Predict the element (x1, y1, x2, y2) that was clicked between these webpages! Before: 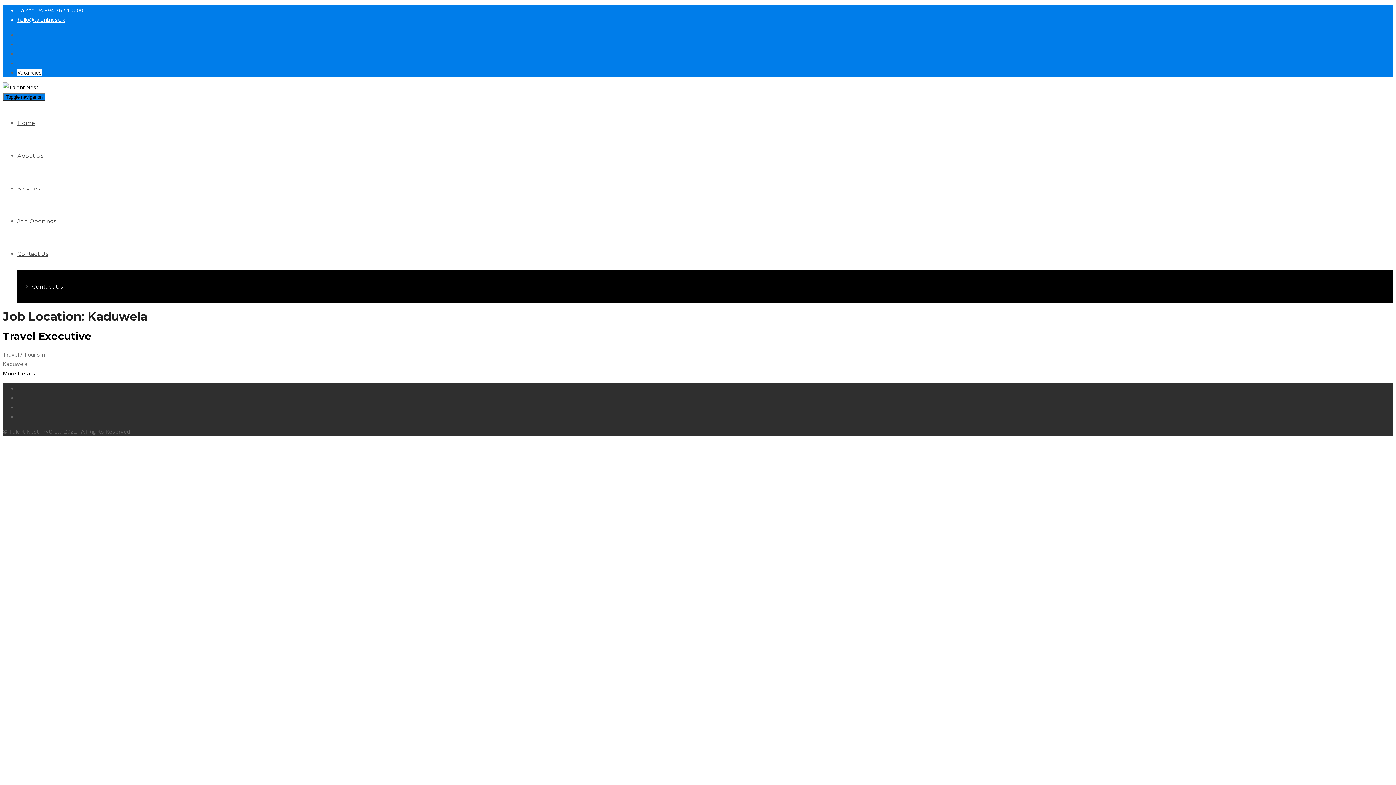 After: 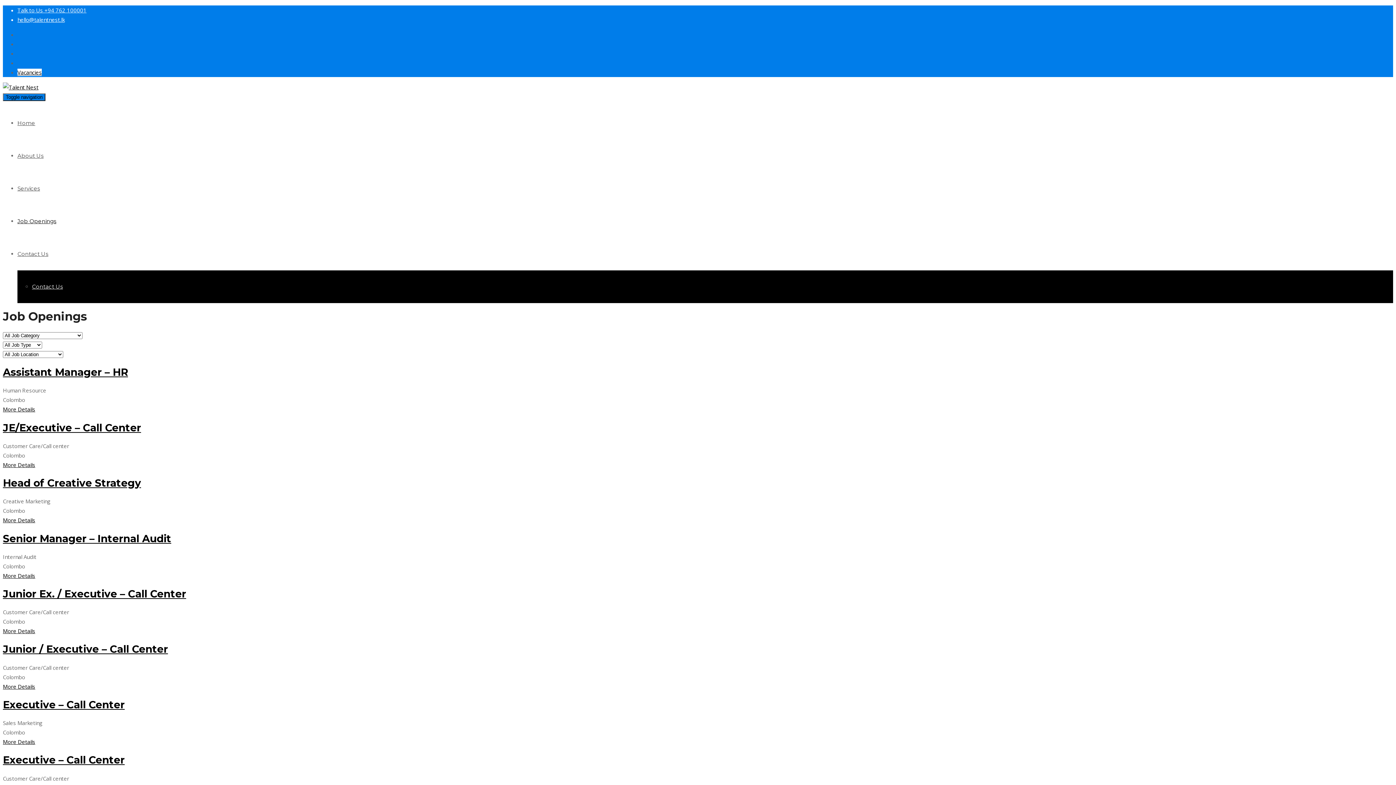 Action: label: Vacancies bbox: (17, 68, 41, 76)